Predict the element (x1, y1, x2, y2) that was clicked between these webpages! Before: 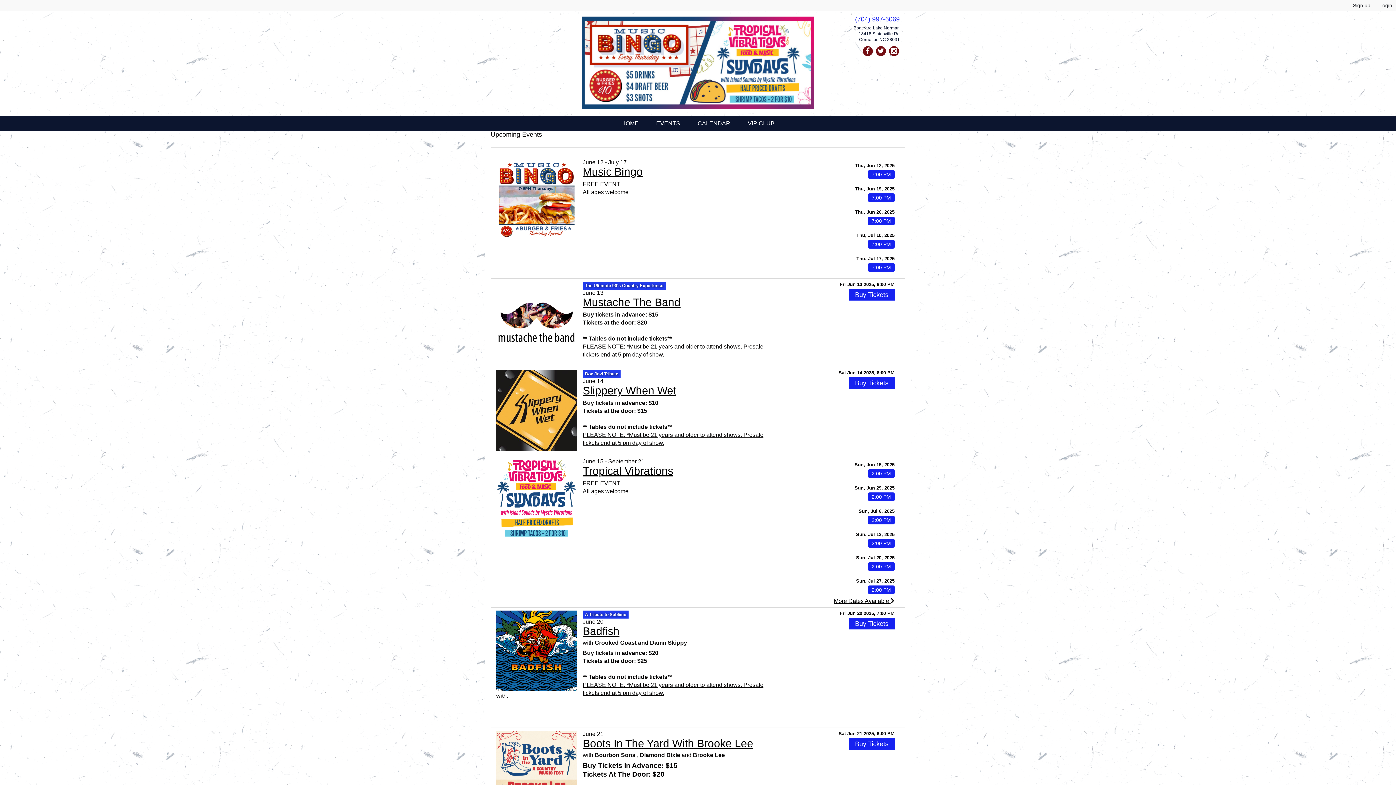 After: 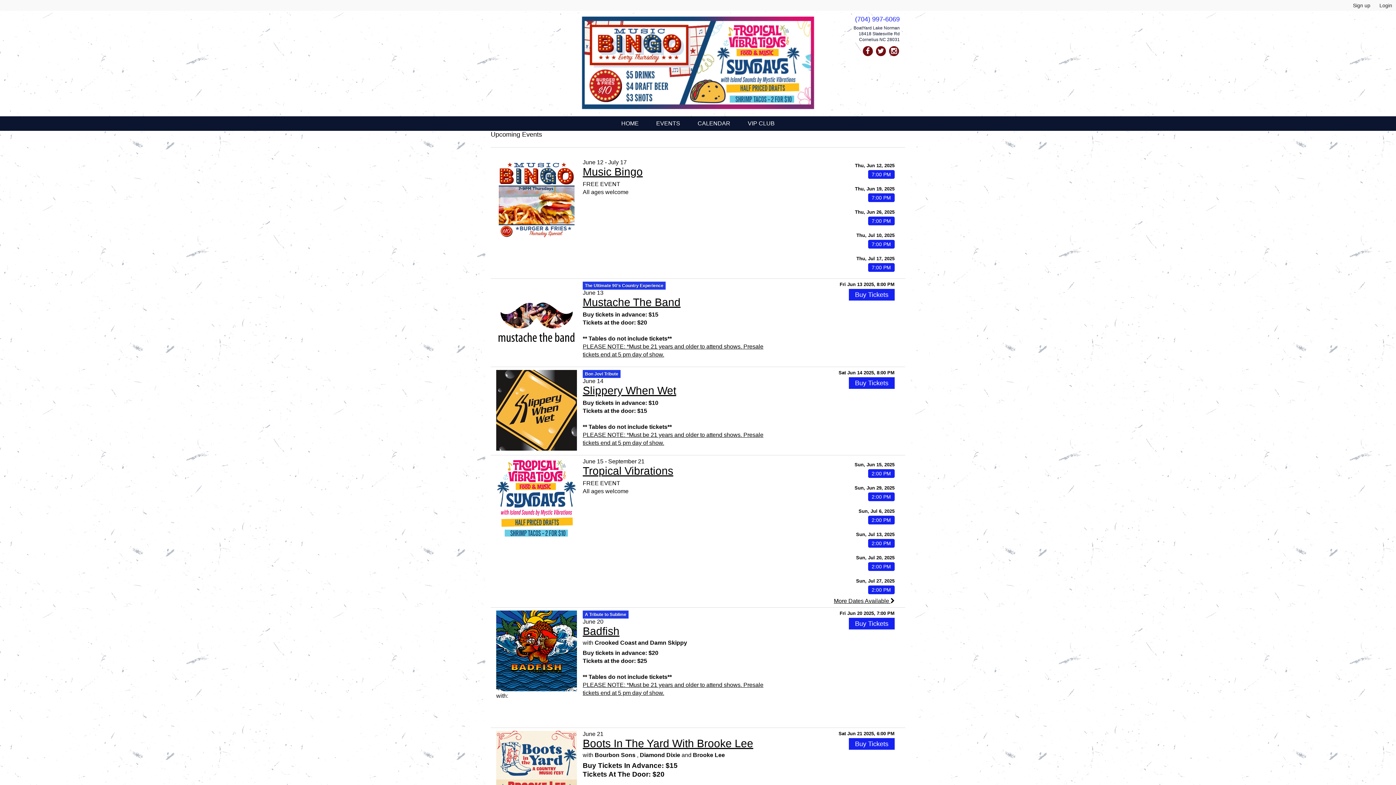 Action: bbox: (565, 106, 830, 113)